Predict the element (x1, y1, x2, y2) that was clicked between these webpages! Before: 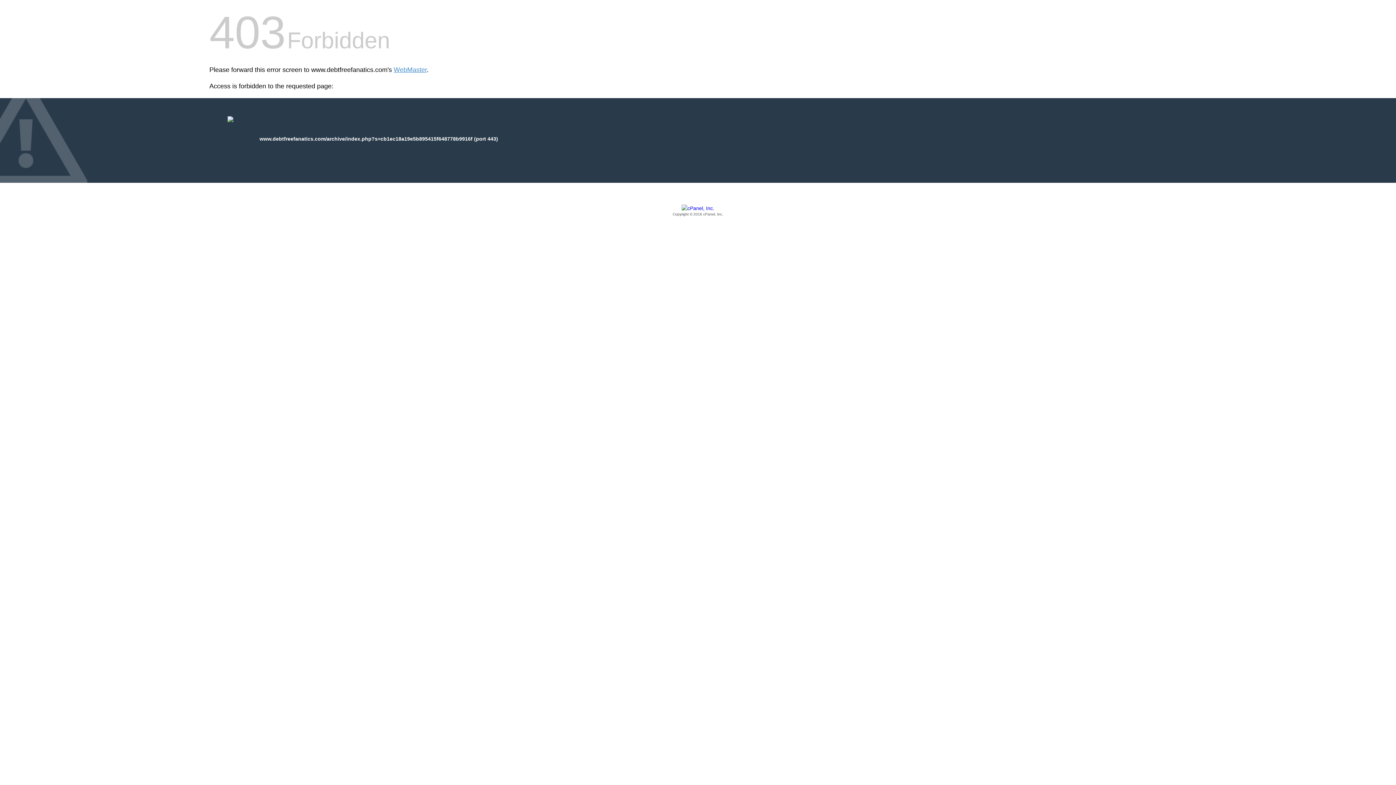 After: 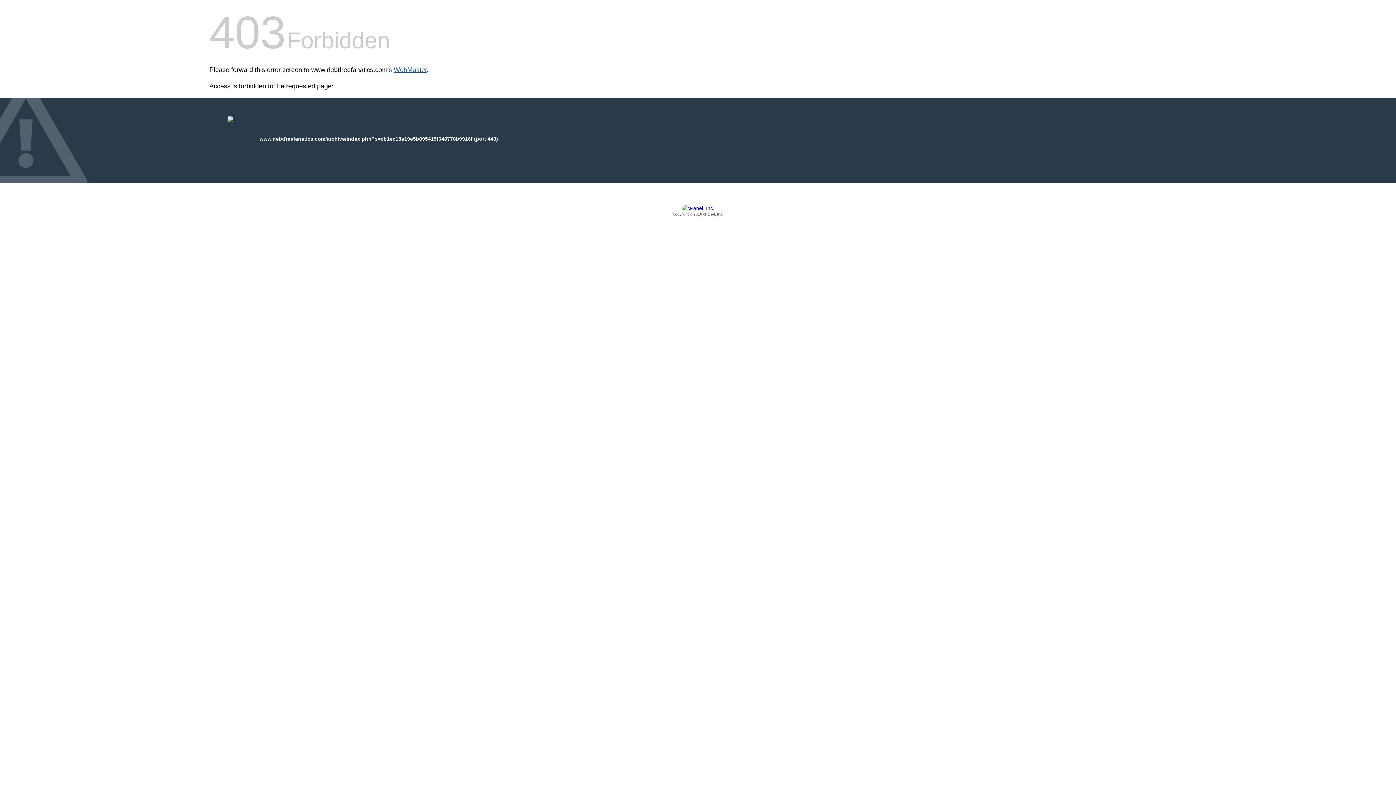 Action: label: WebMaster bbox: (393, 66, 426, 73)